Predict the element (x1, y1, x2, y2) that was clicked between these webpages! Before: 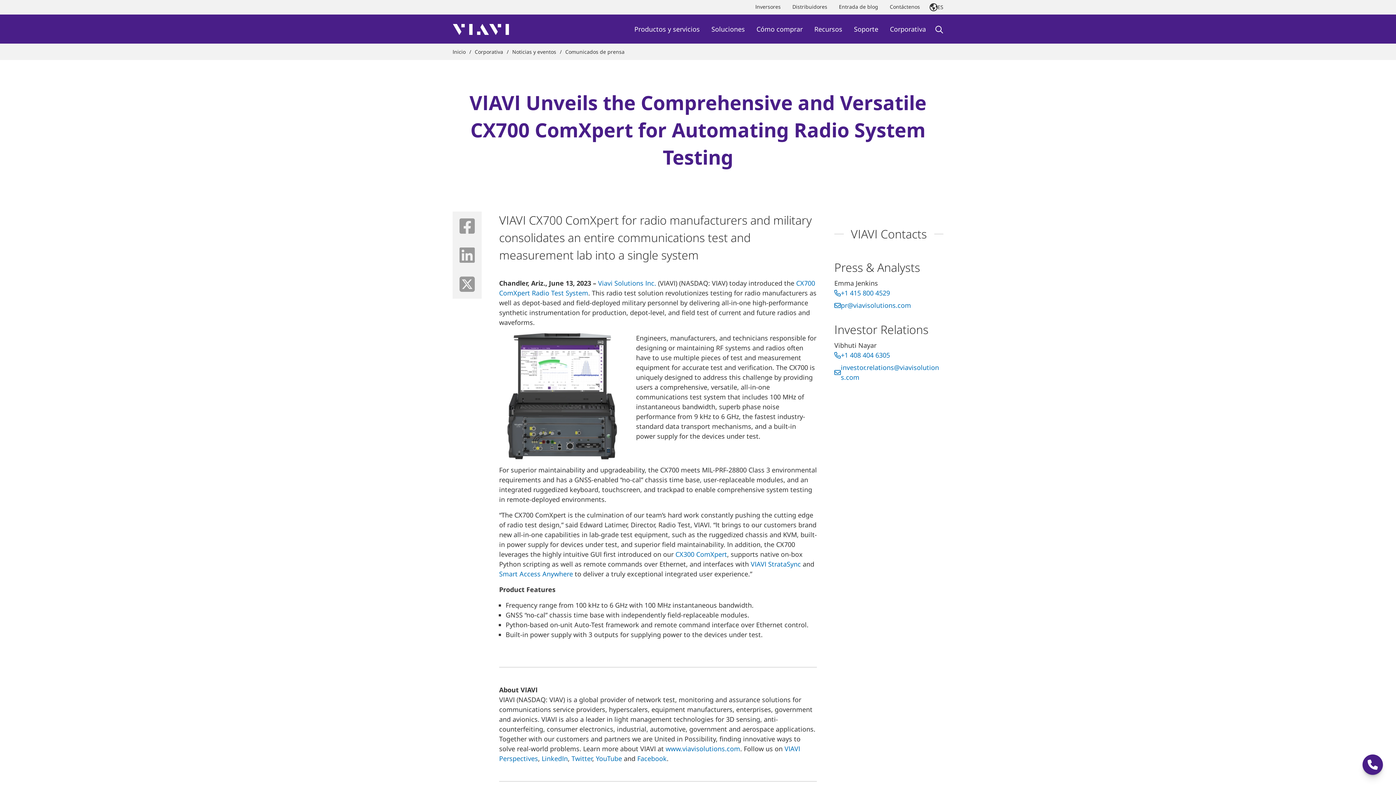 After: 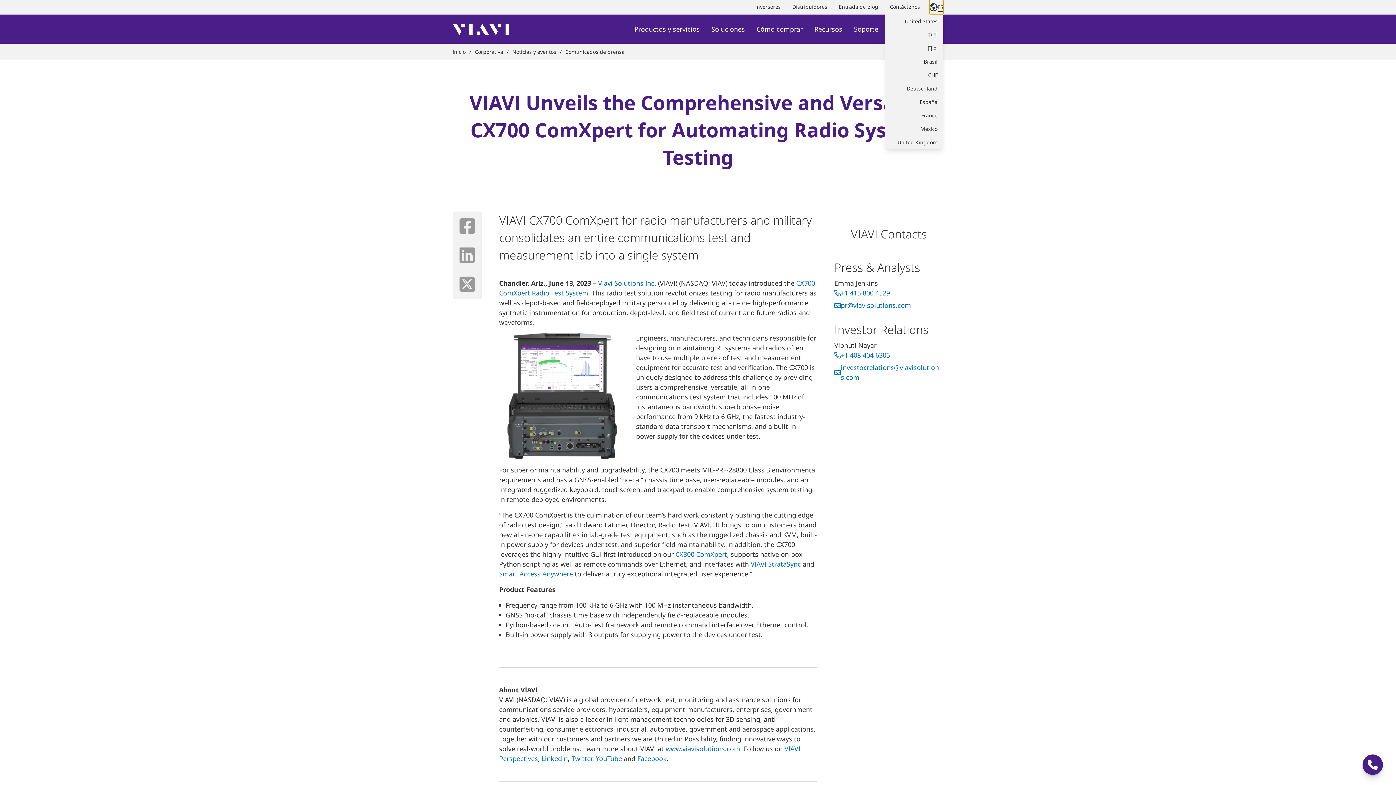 Action: label: ES bbox: (929, 0, 943, 14)